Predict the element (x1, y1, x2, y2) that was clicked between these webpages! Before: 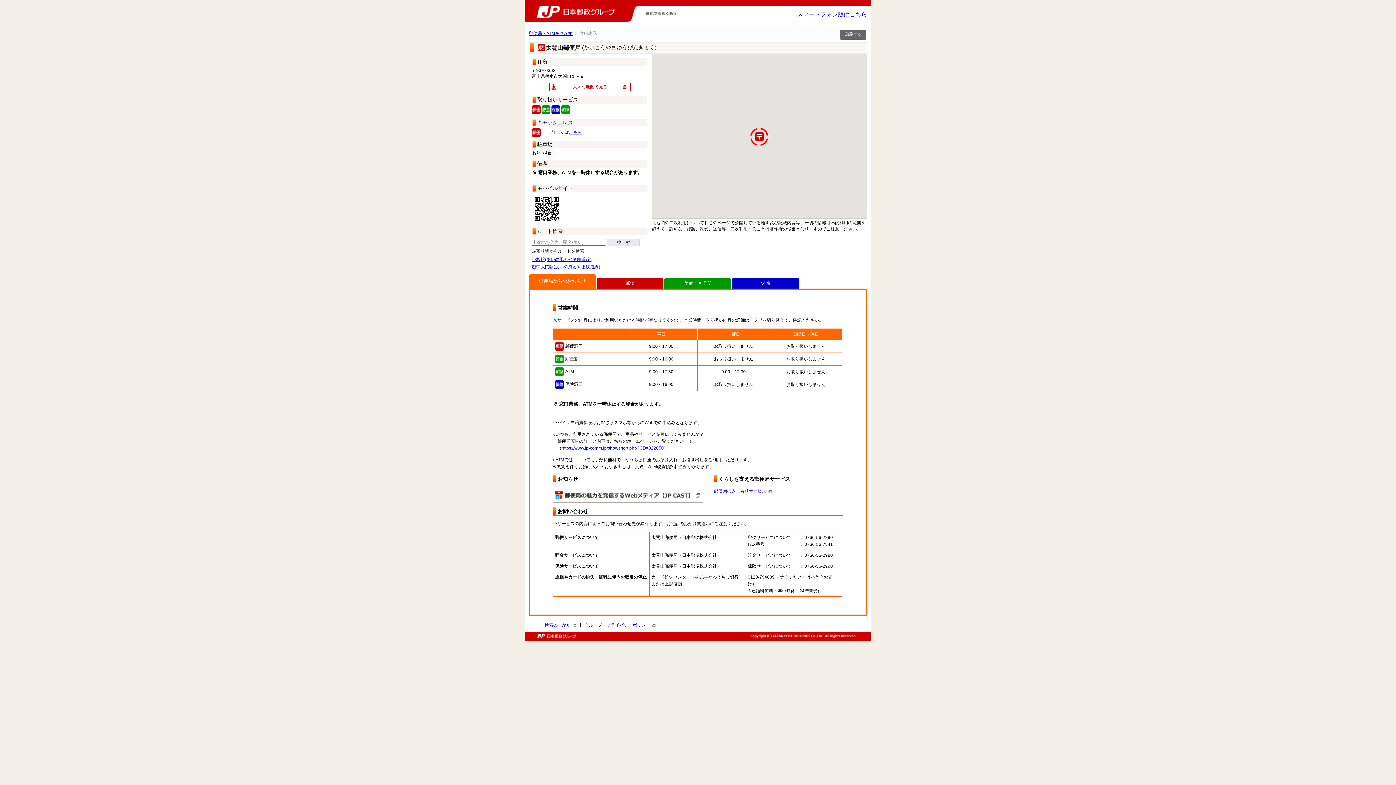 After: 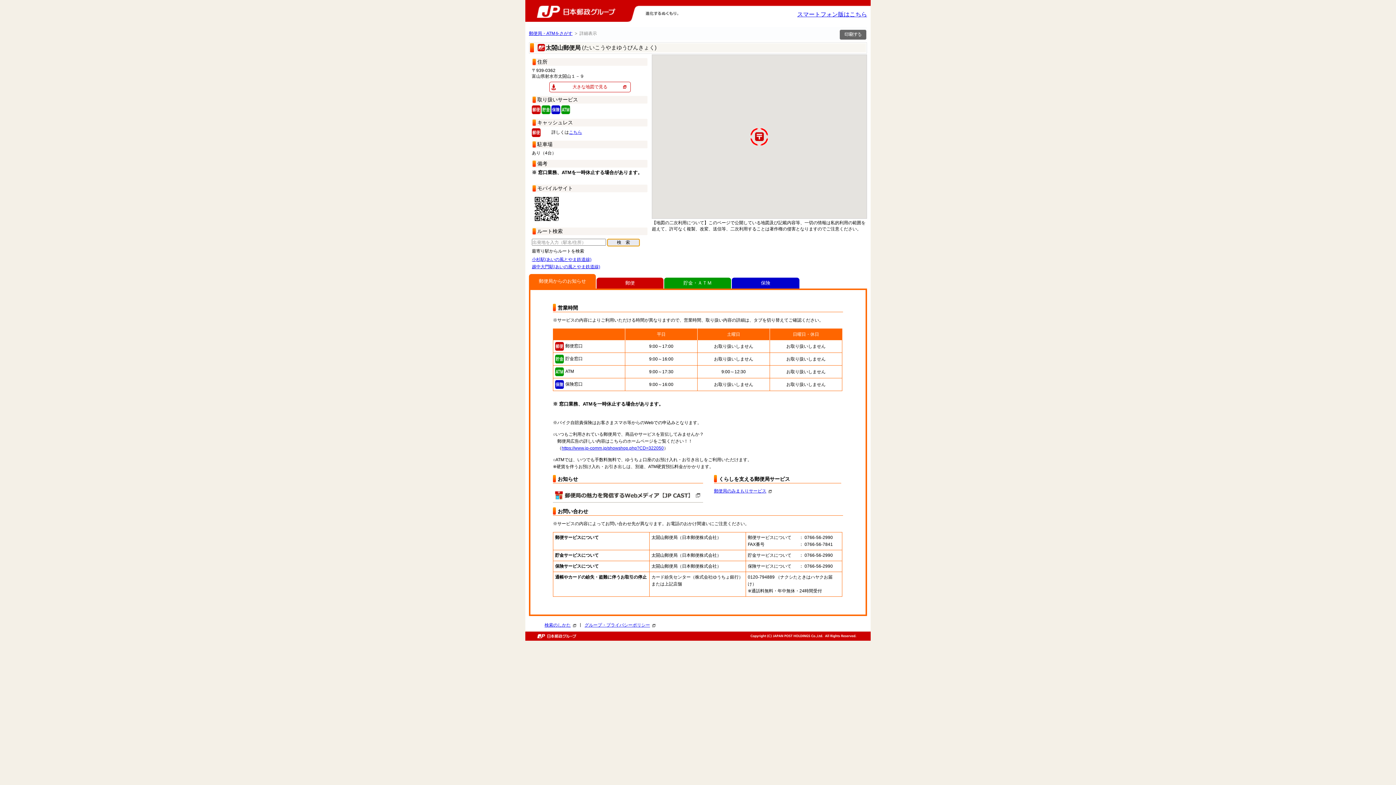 Action: label: 検　索 bbox: (607, 239, 640, 246)